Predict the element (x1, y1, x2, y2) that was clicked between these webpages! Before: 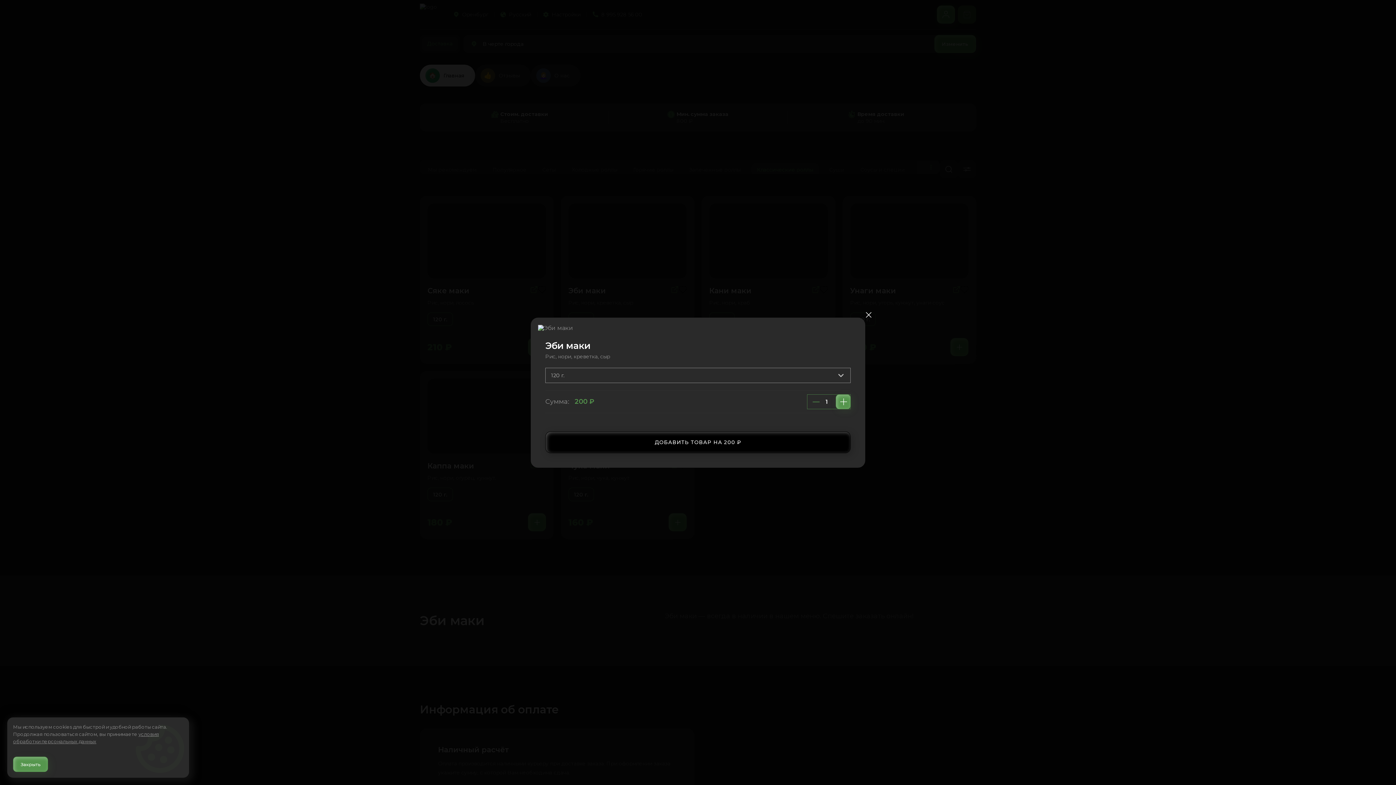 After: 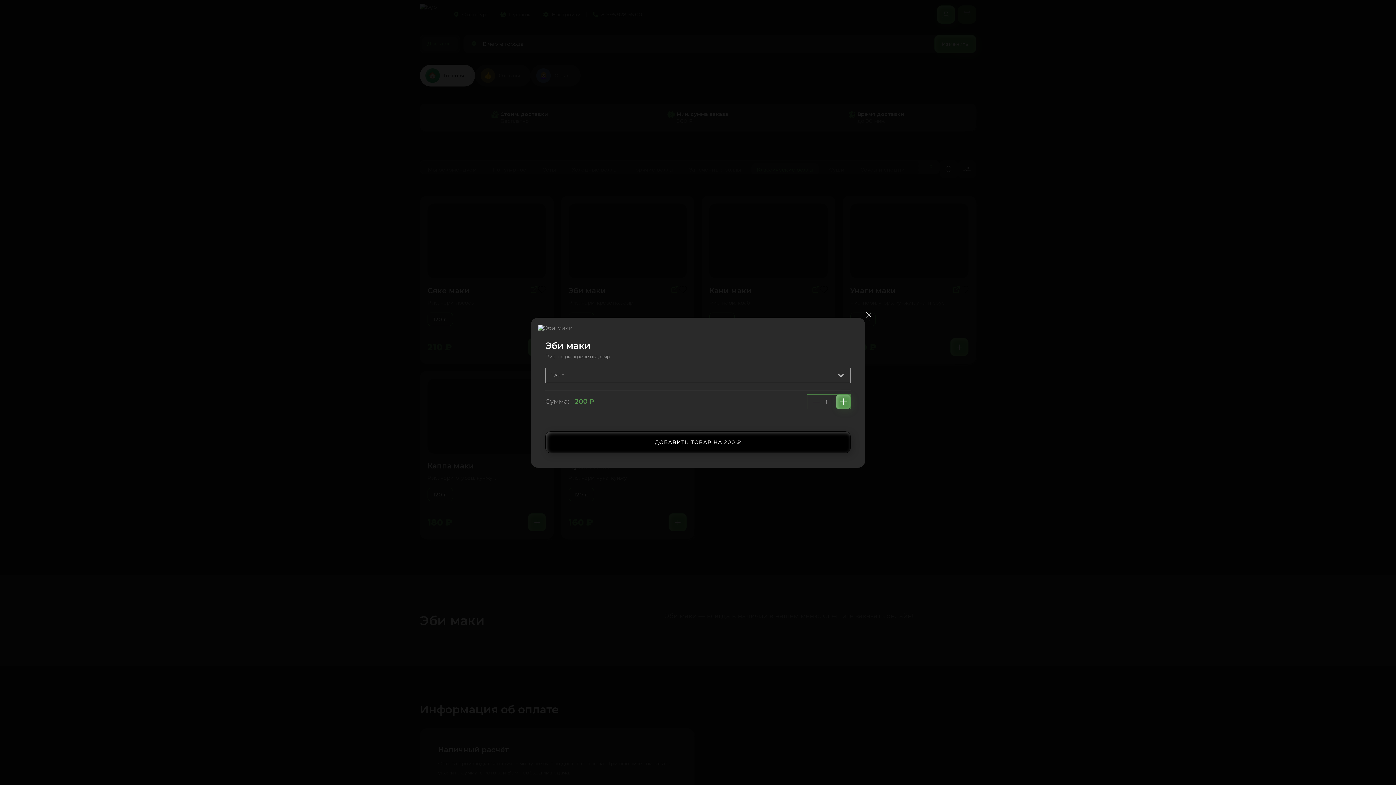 Action: label: Accept all cookies bbox: (13, 757, 48, 772)